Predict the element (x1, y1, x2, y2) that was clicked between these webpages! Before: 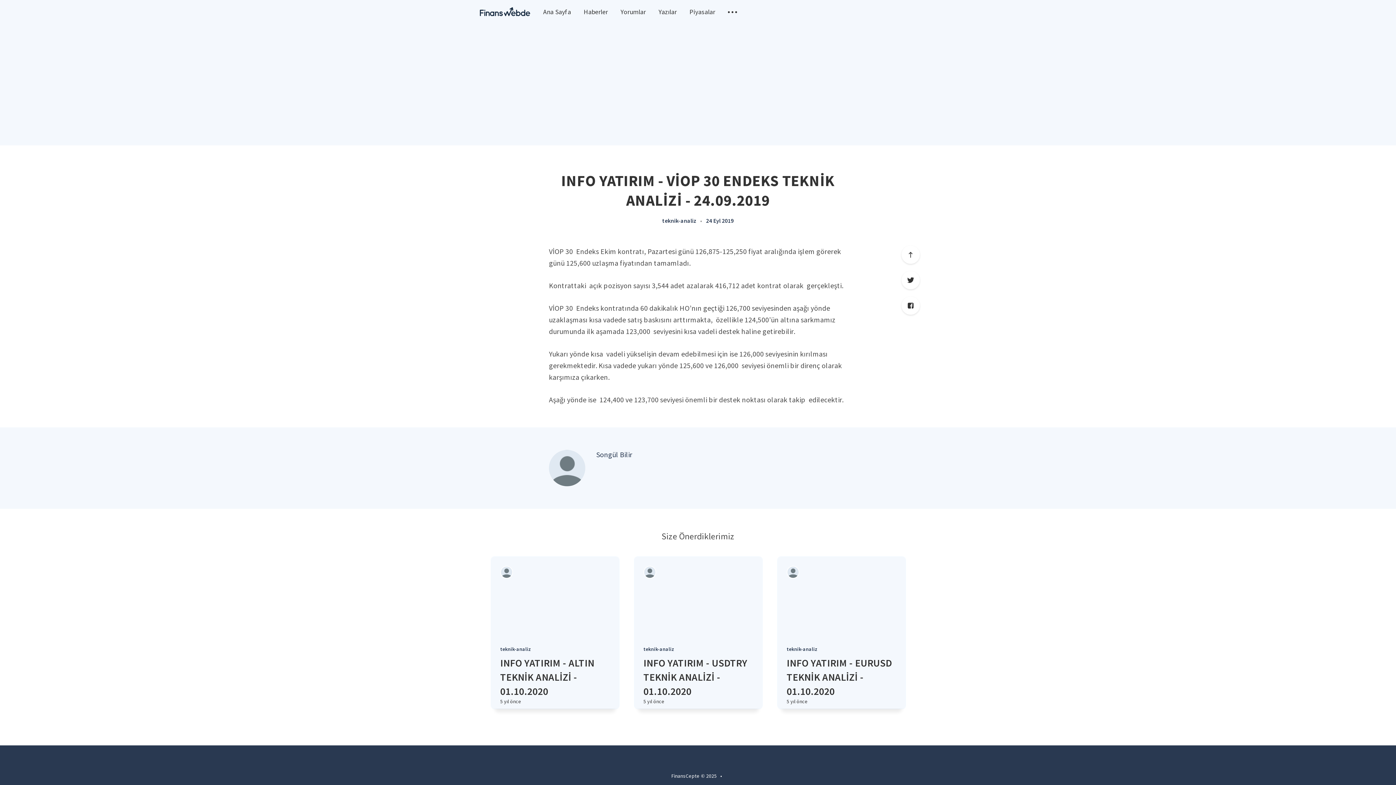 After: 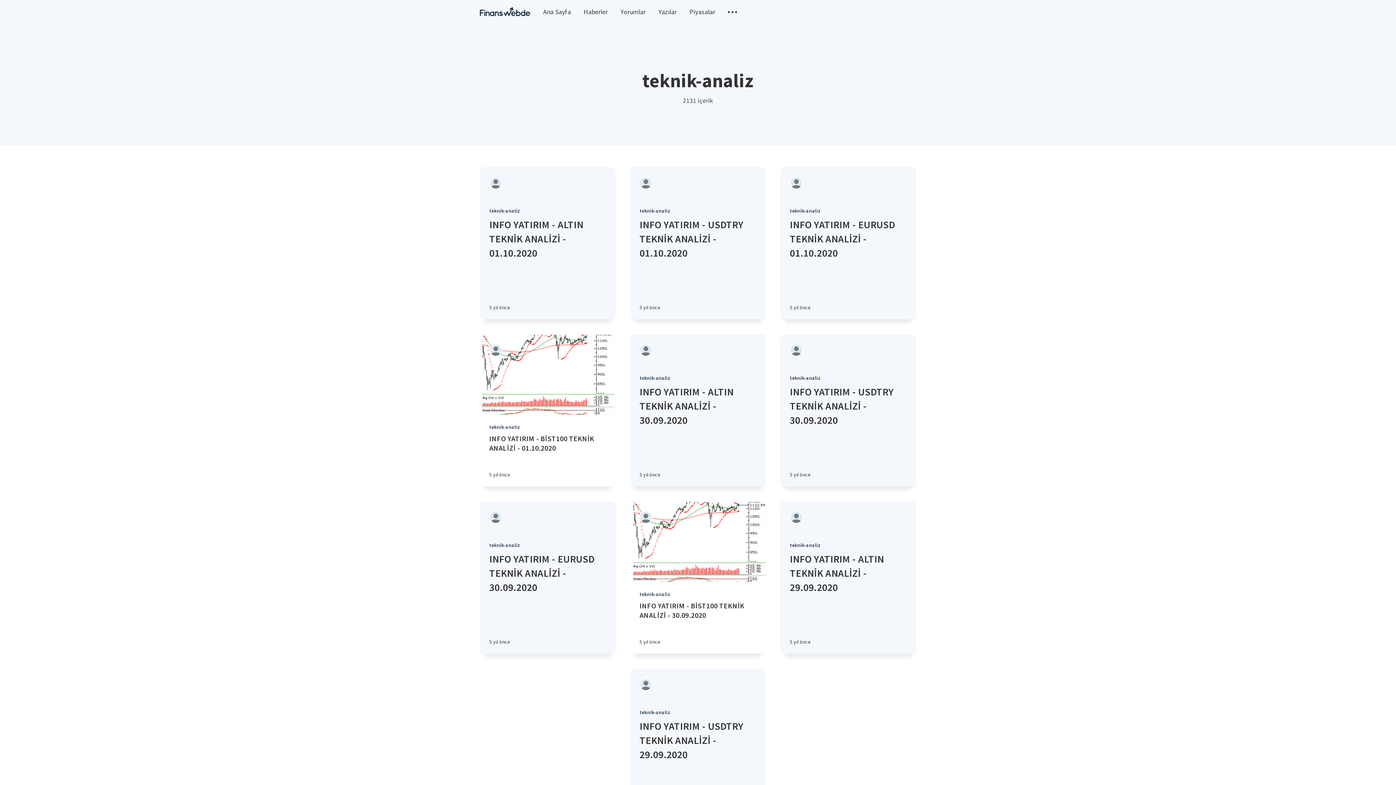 Action: bbox: (662, 217, 696, 224) label: teknik-analiz